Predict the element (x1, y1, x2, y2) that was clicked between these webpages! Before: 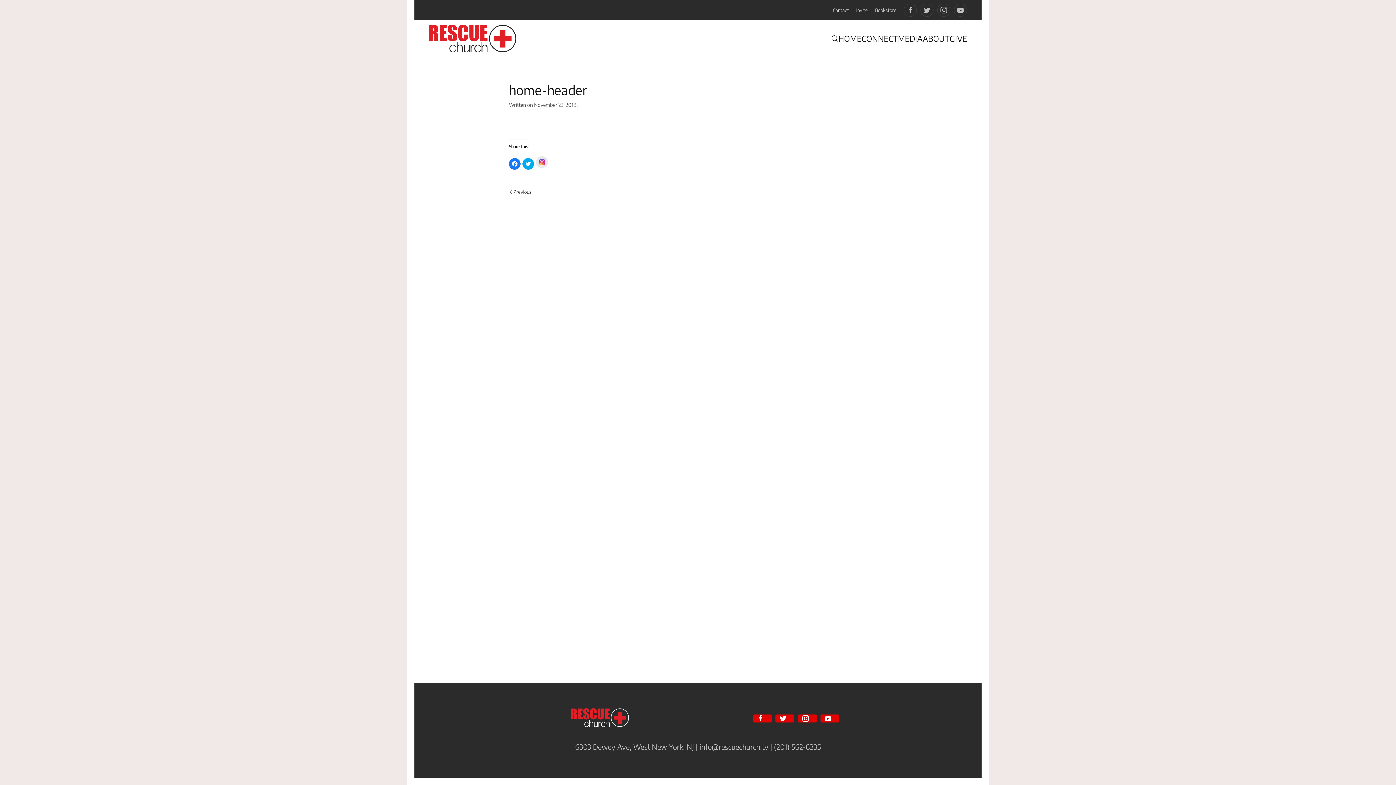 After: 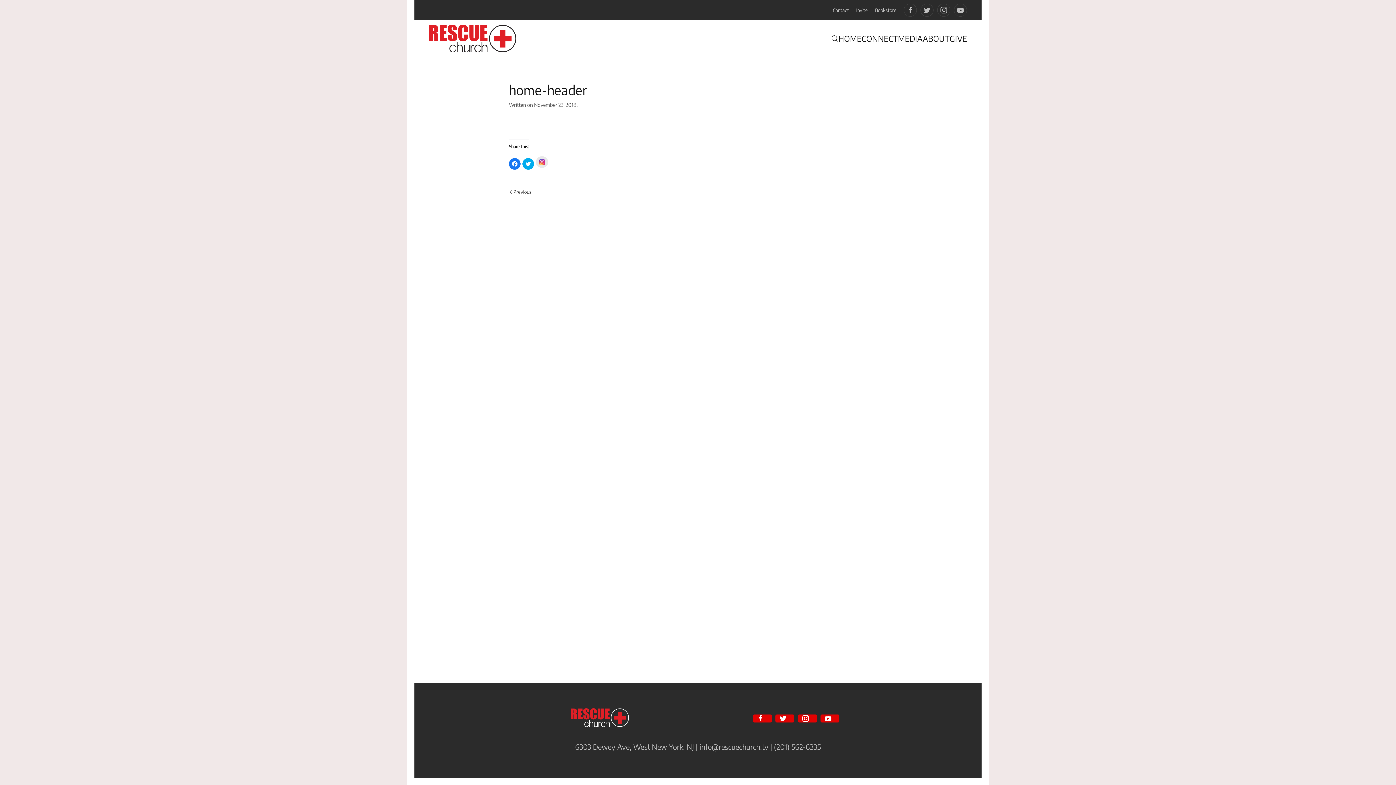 Action: label:  Previous bbox: (509, 186, 532, 197)